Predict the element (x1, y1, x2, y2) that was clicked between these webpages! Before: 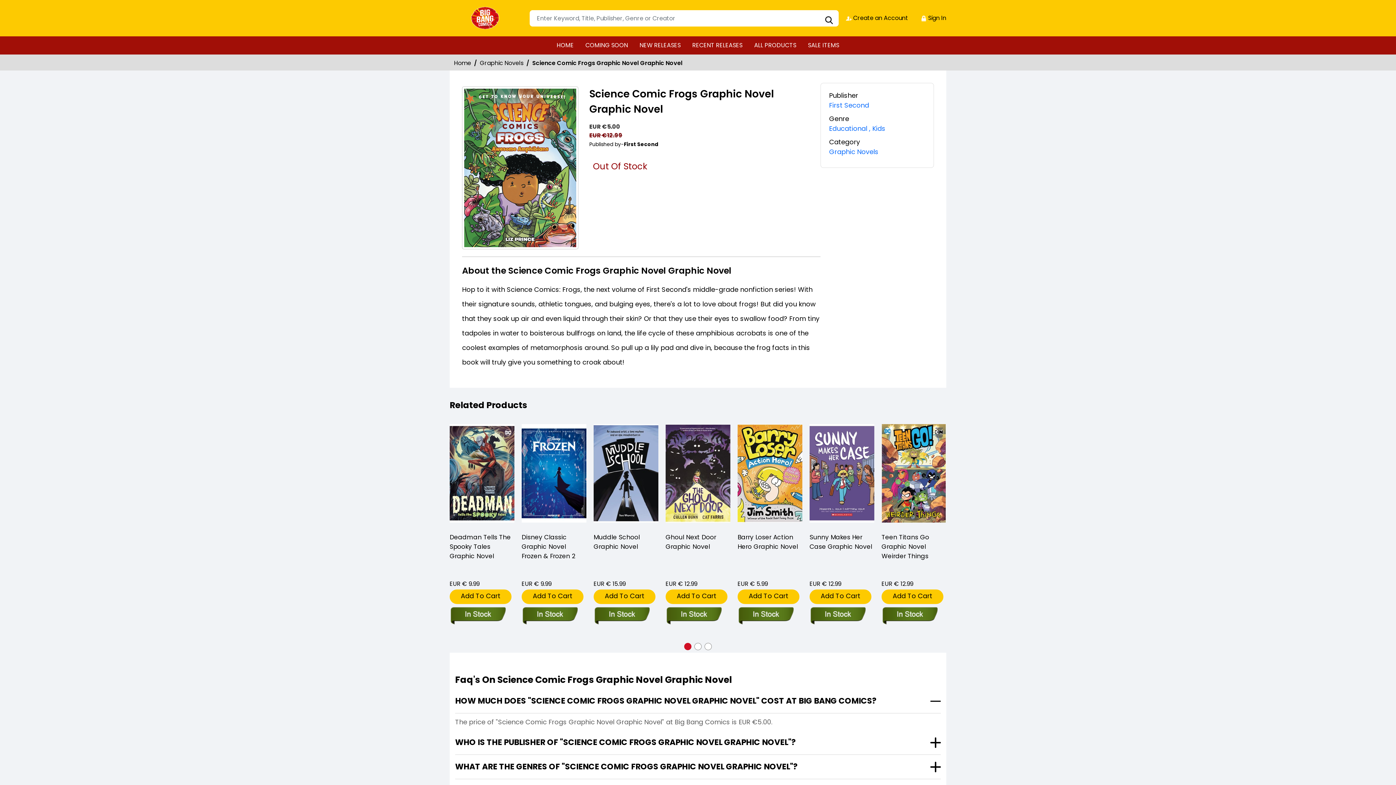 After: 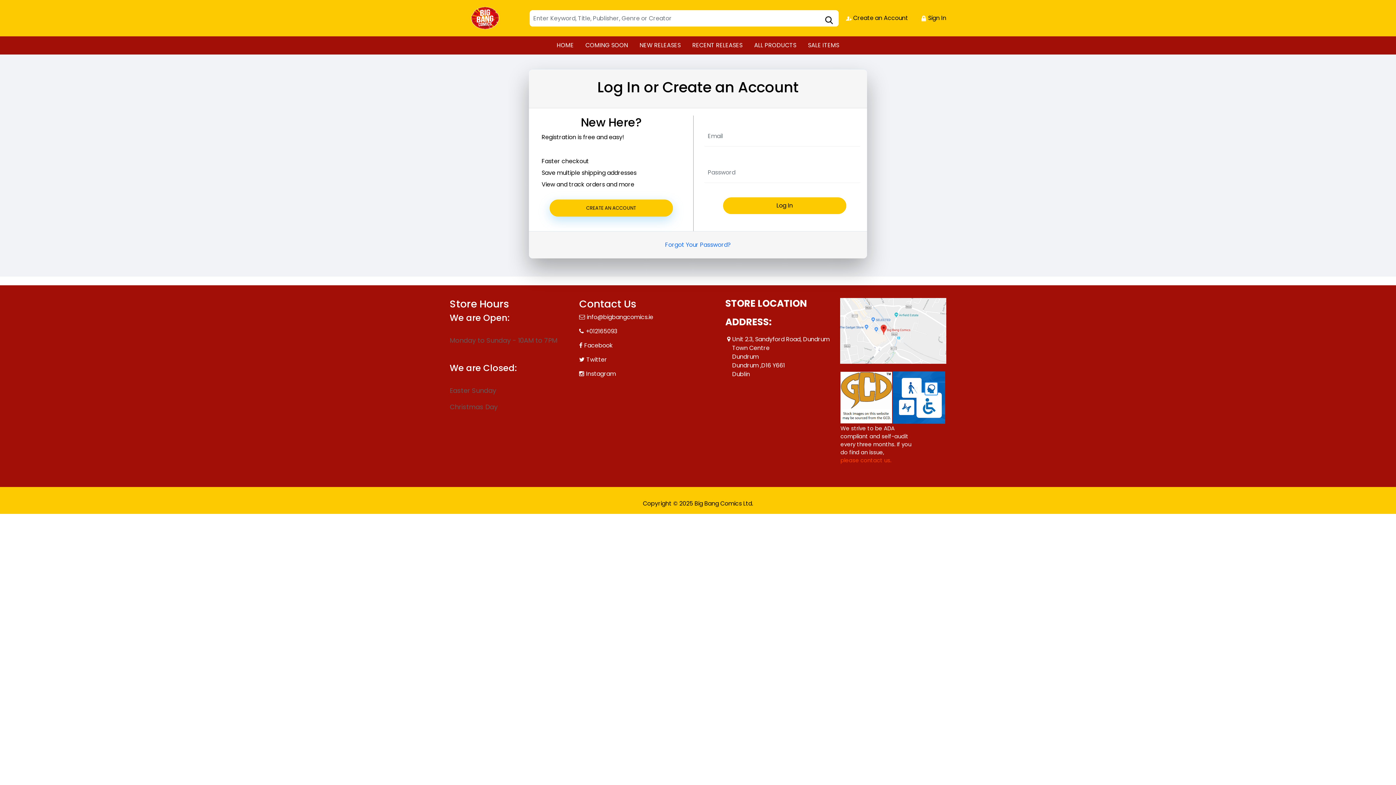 Action: bbox: (921, 13, 946, 22) label:  Sign In